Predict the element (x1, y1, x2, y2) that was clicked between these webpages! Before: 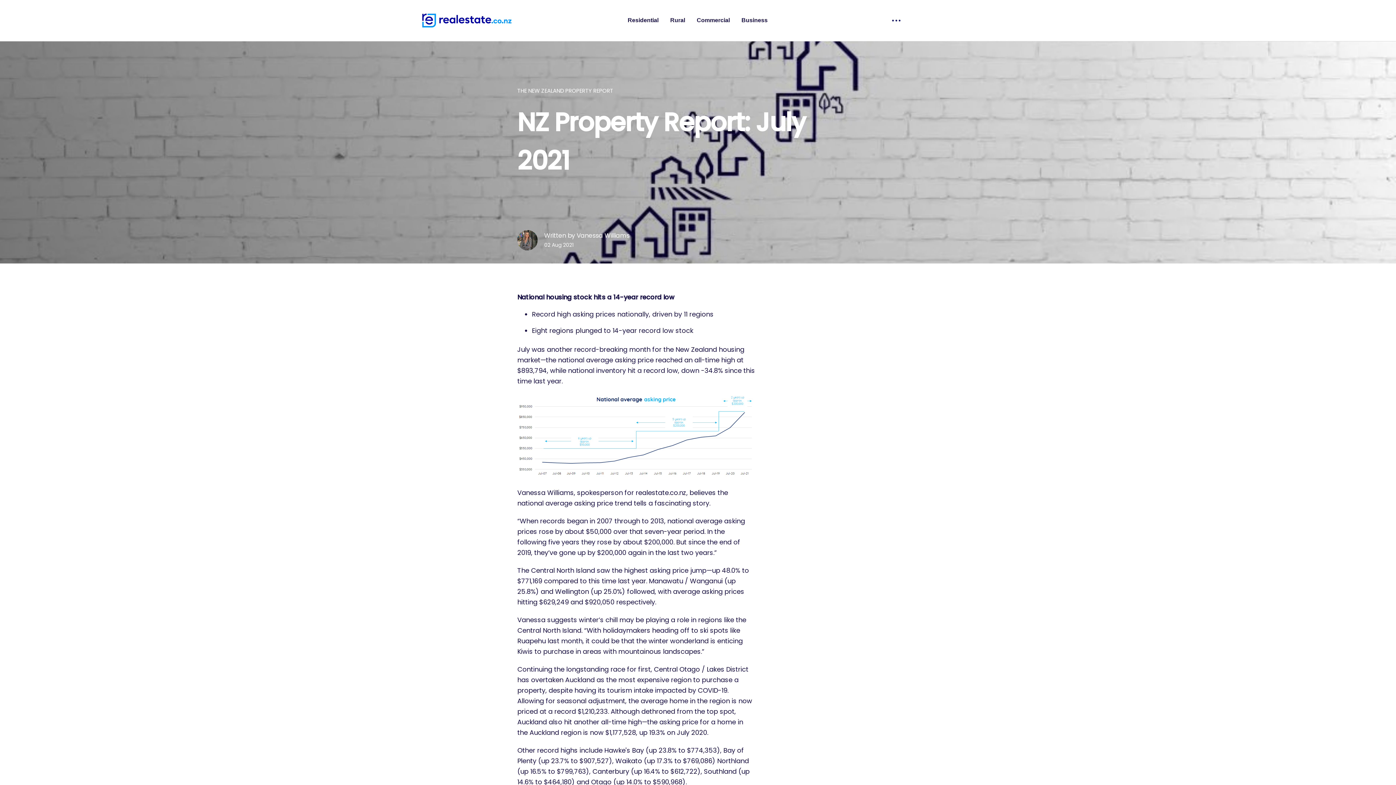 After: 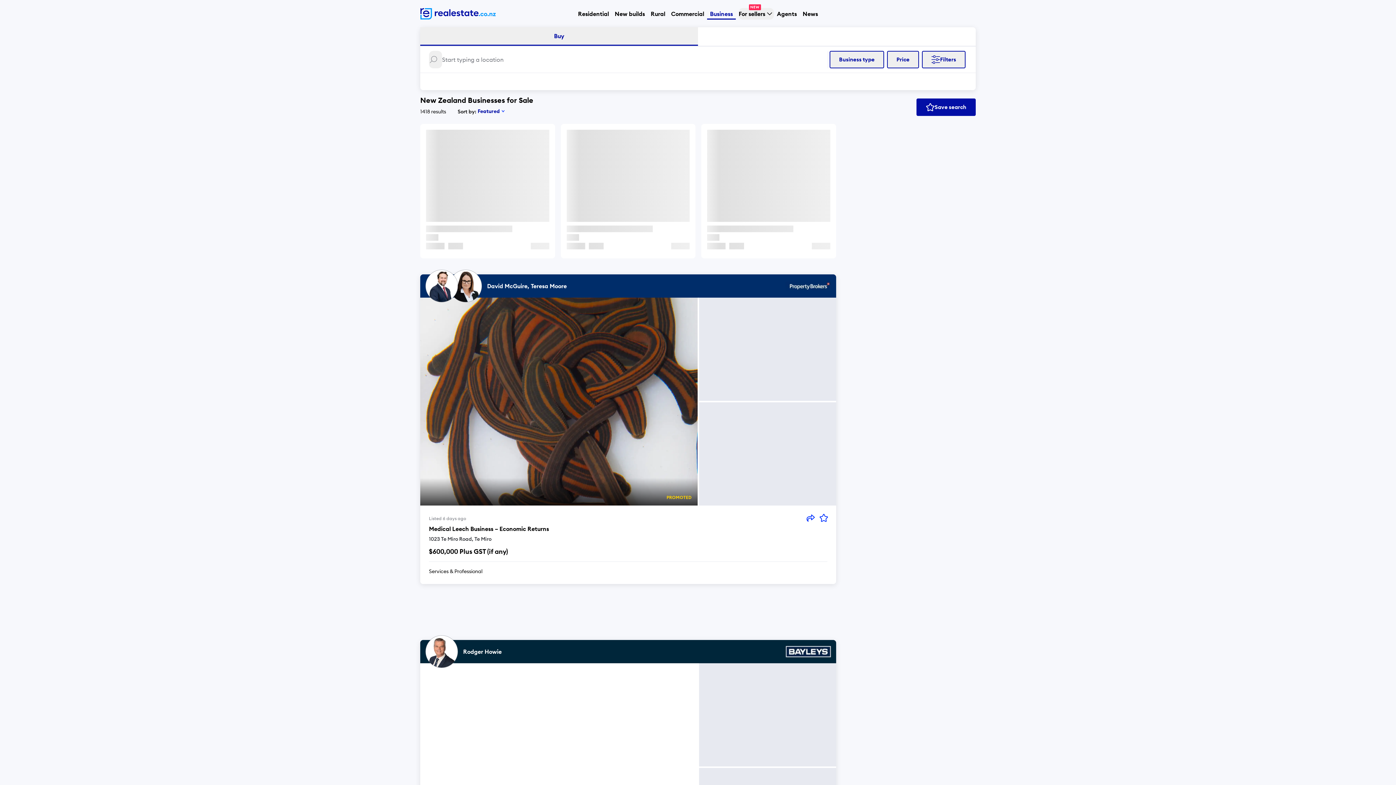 Action: label: Business bbox: (736, 9, 767, 31)